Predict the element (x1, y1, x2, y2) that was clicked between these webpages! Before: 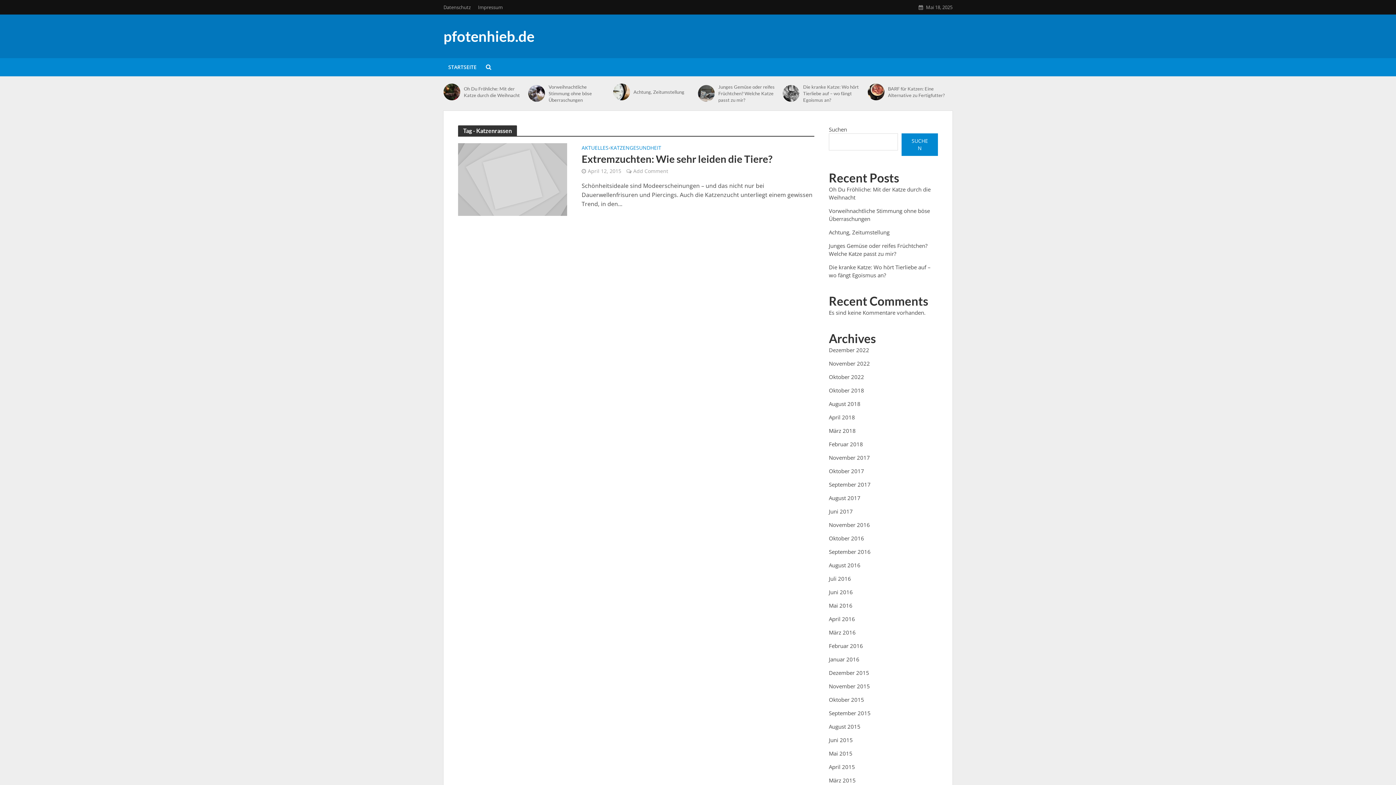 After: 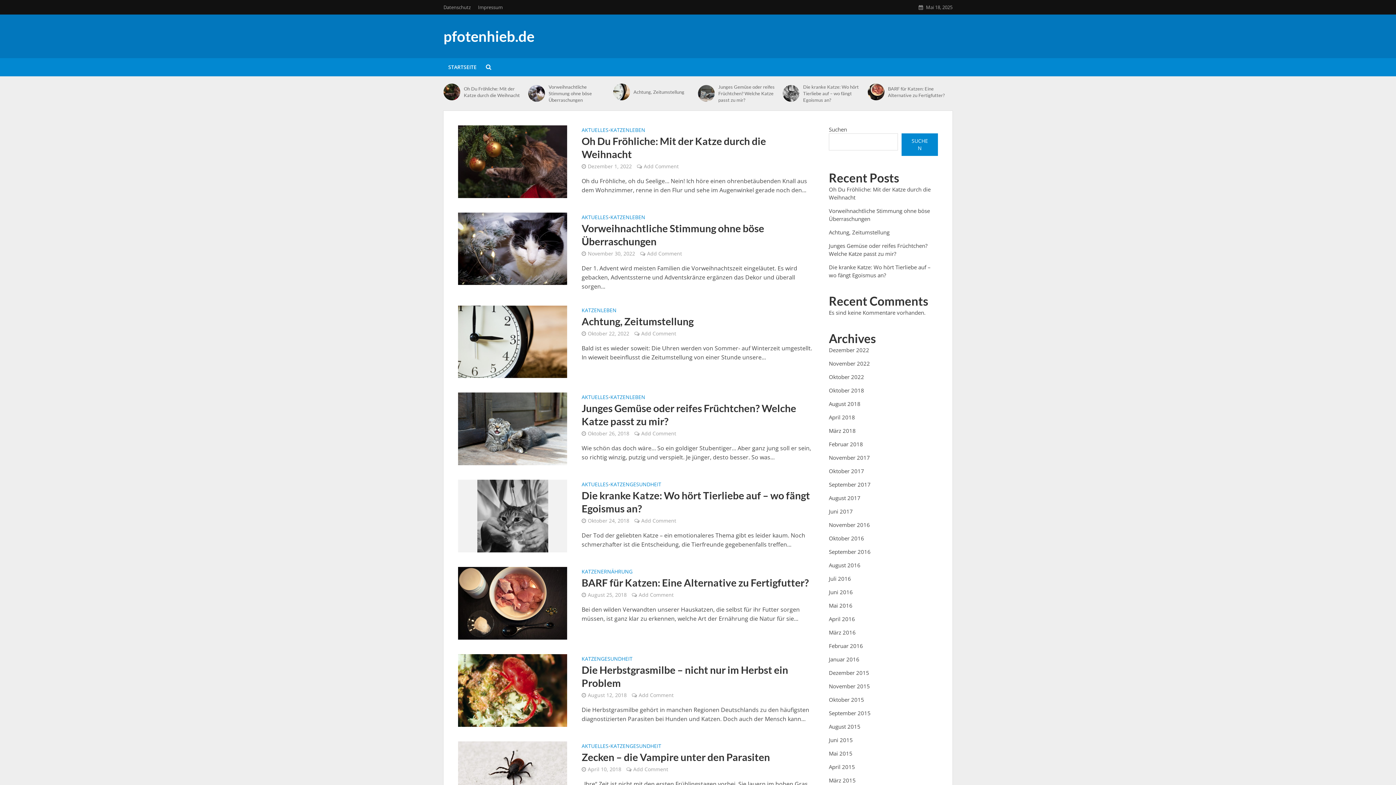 Action: label: September 2015 bbox: (829, 709, 870, 717)